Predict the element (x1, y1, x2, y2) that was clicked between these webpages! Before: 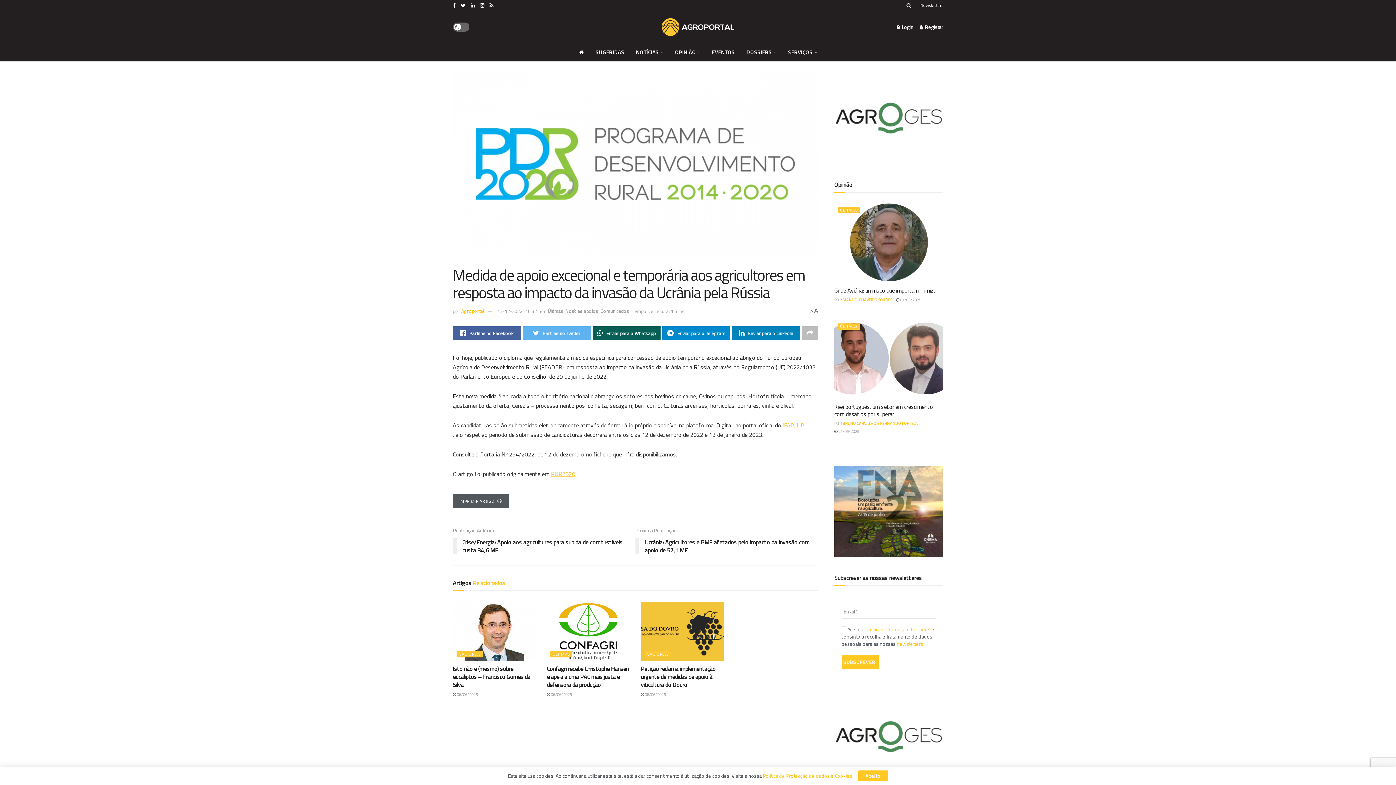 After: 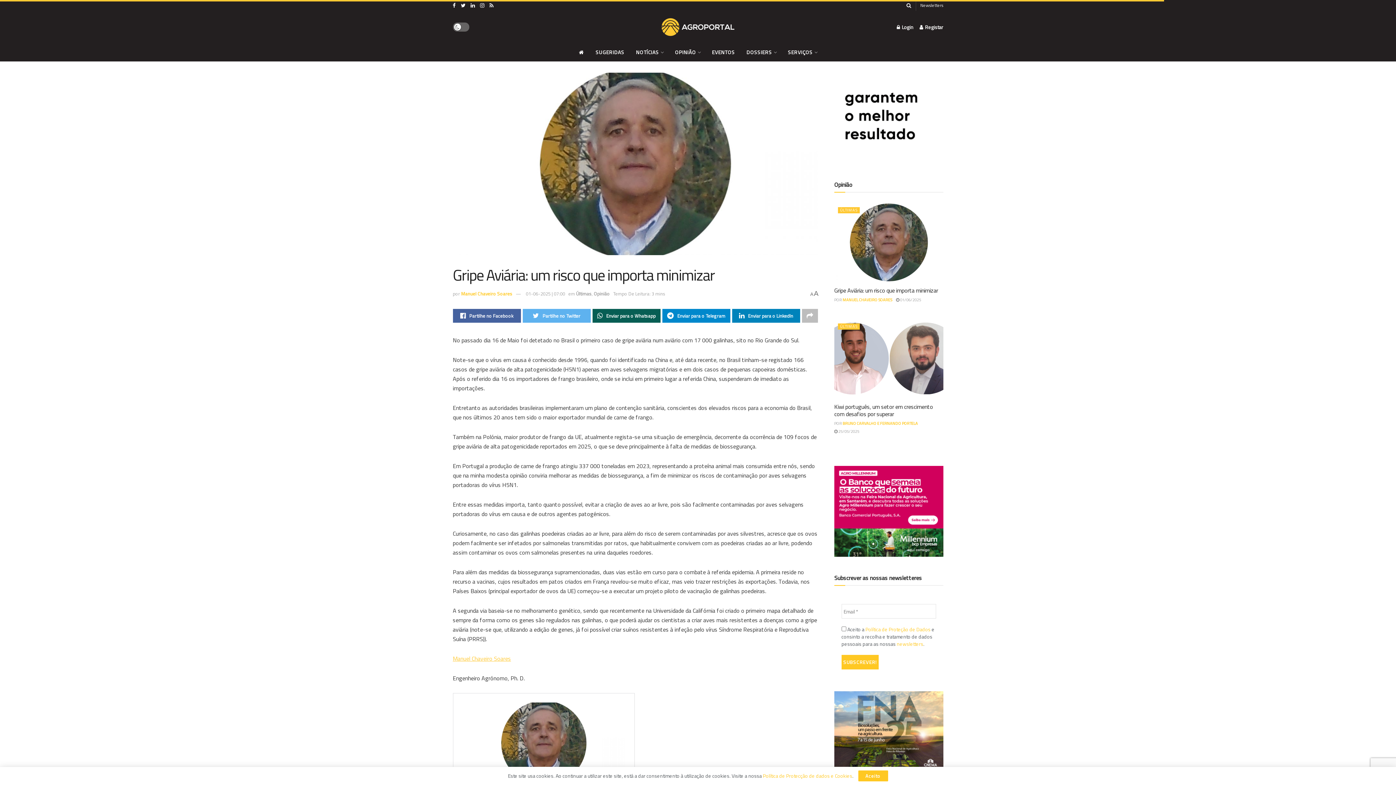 Action: label: Gripe Aviária: um risco que importa minimizar bbox: (834, 286, 938, 294)